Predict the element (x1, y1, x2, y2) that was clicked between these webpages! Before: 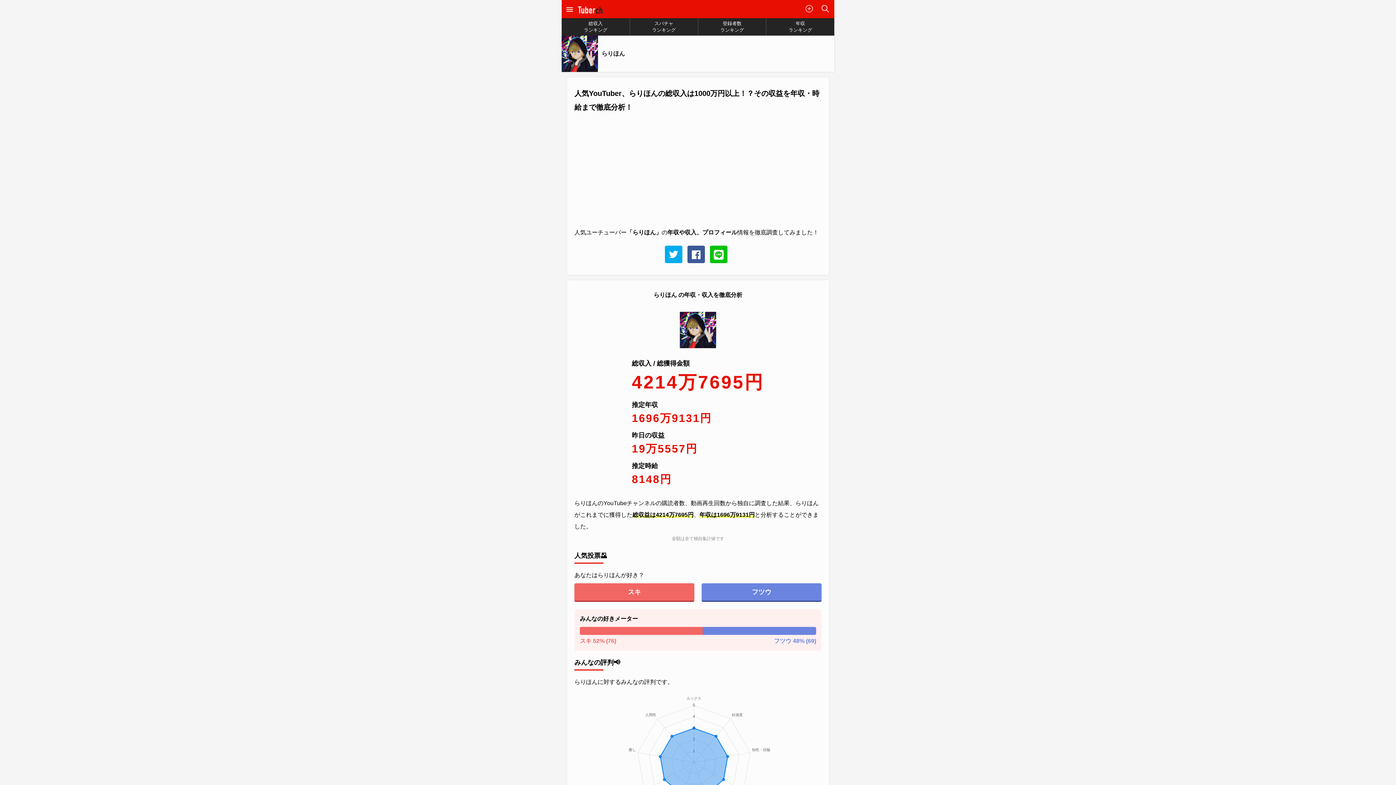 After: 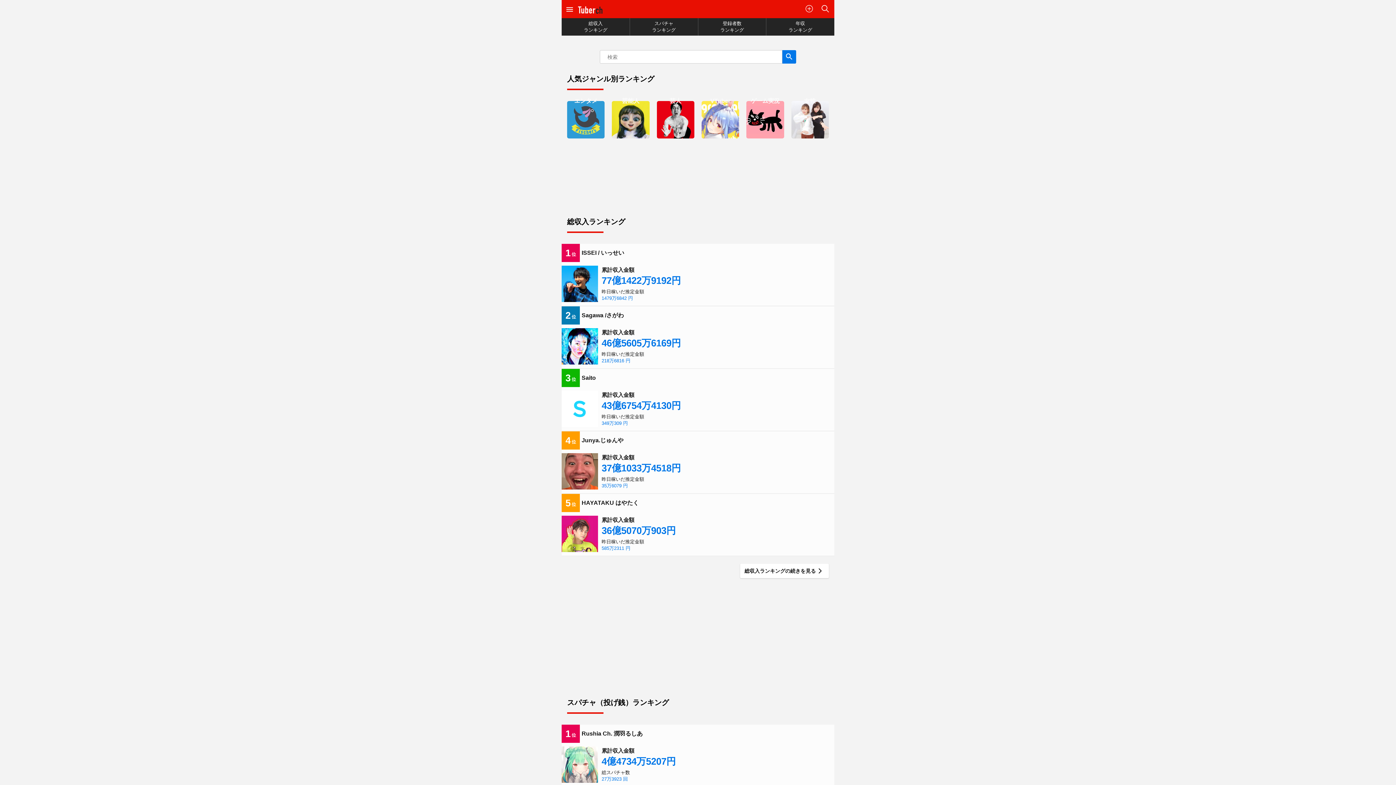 Action: bbox: (574, 13, 608, 19)